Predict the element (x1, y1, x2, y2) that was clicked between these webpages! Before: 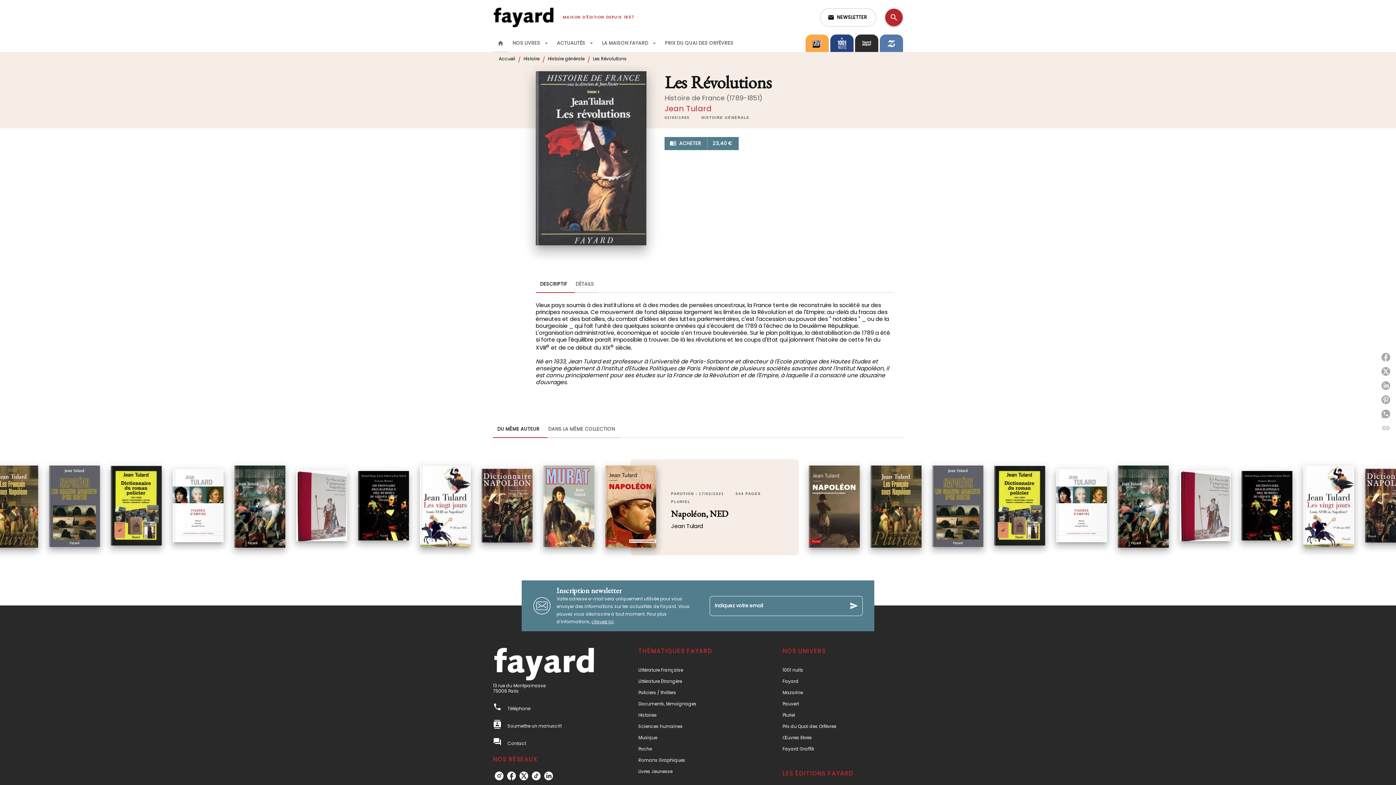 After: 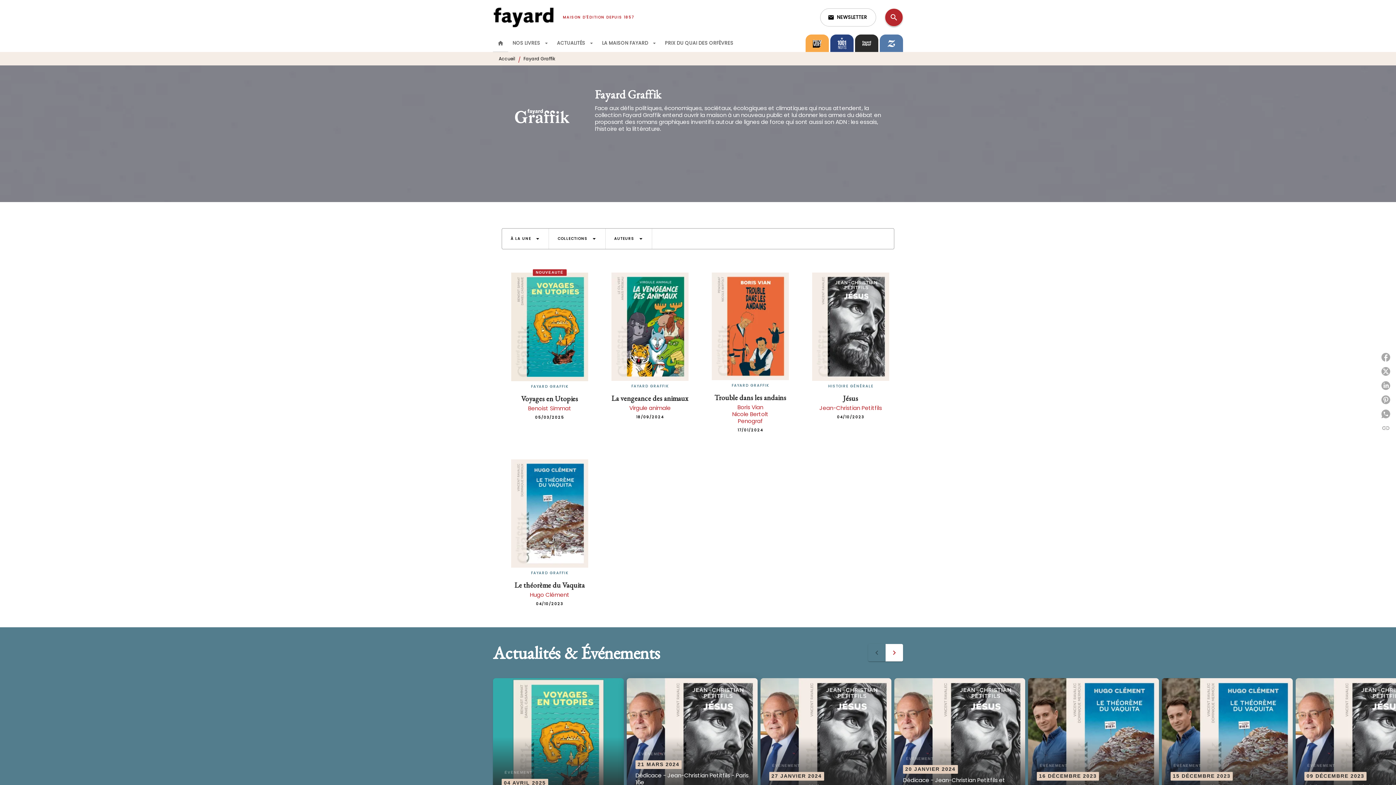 Action: bbox: (638, 757, 685, 763) label: Romans Graphiques